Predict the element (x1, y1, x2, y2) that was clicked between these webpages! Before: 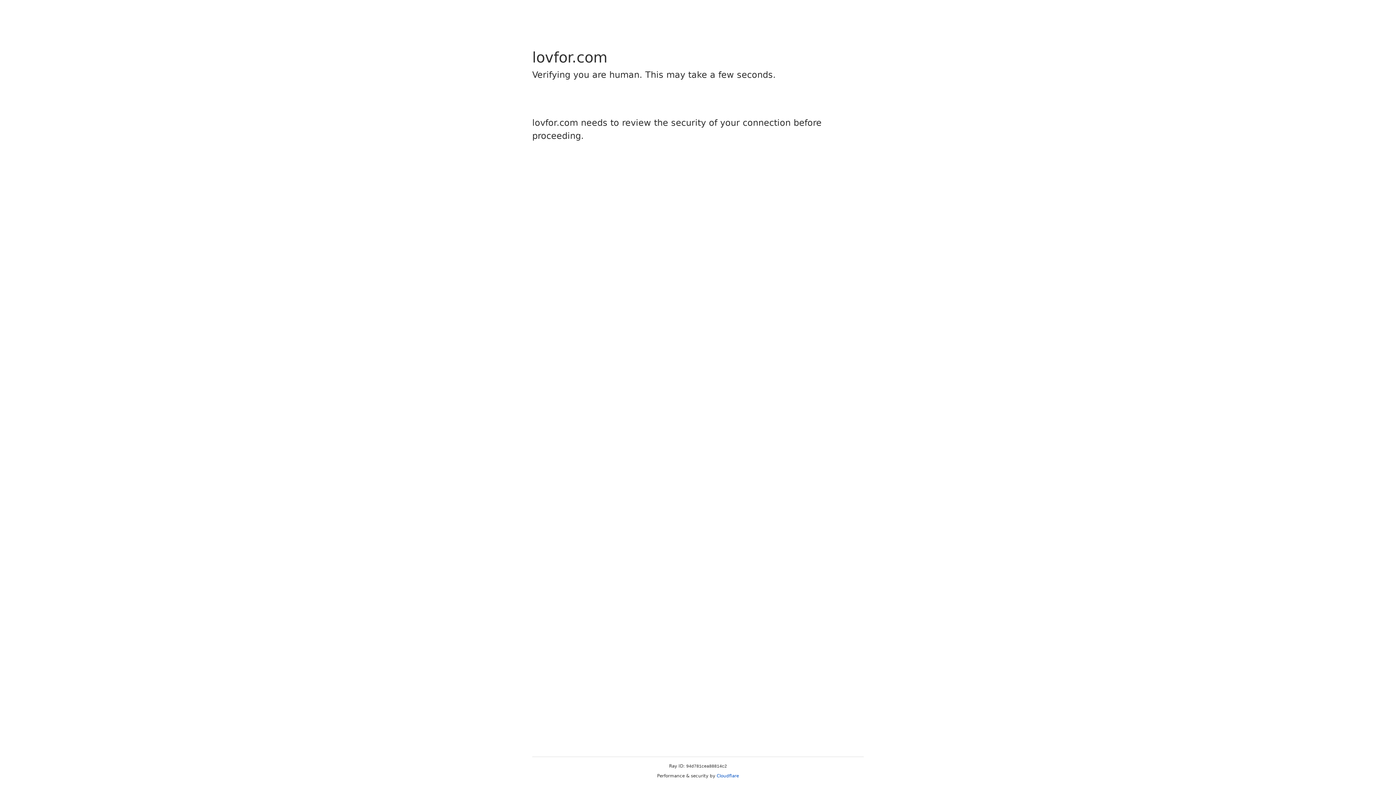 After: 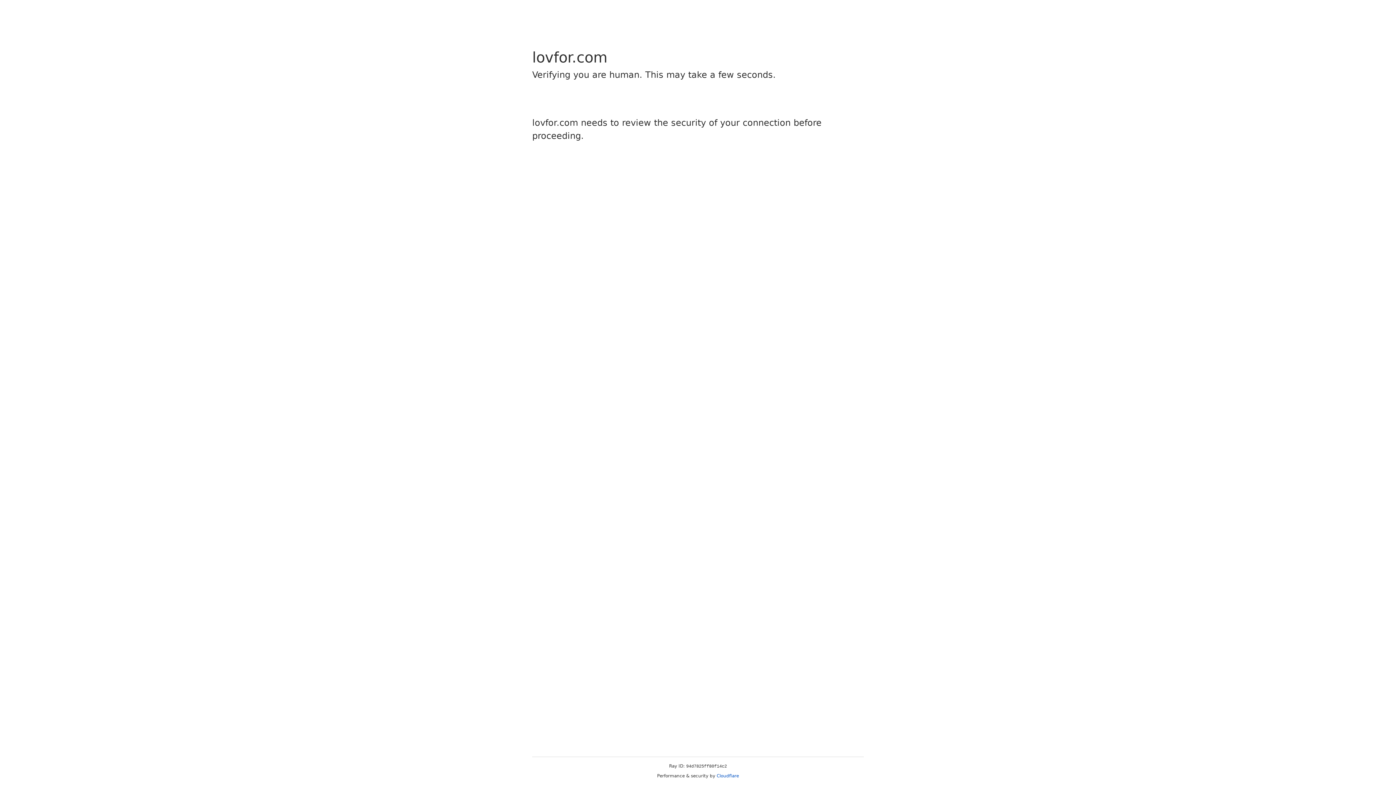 Action: bbox: (716, 773, 739, 778) label: Cloudflare